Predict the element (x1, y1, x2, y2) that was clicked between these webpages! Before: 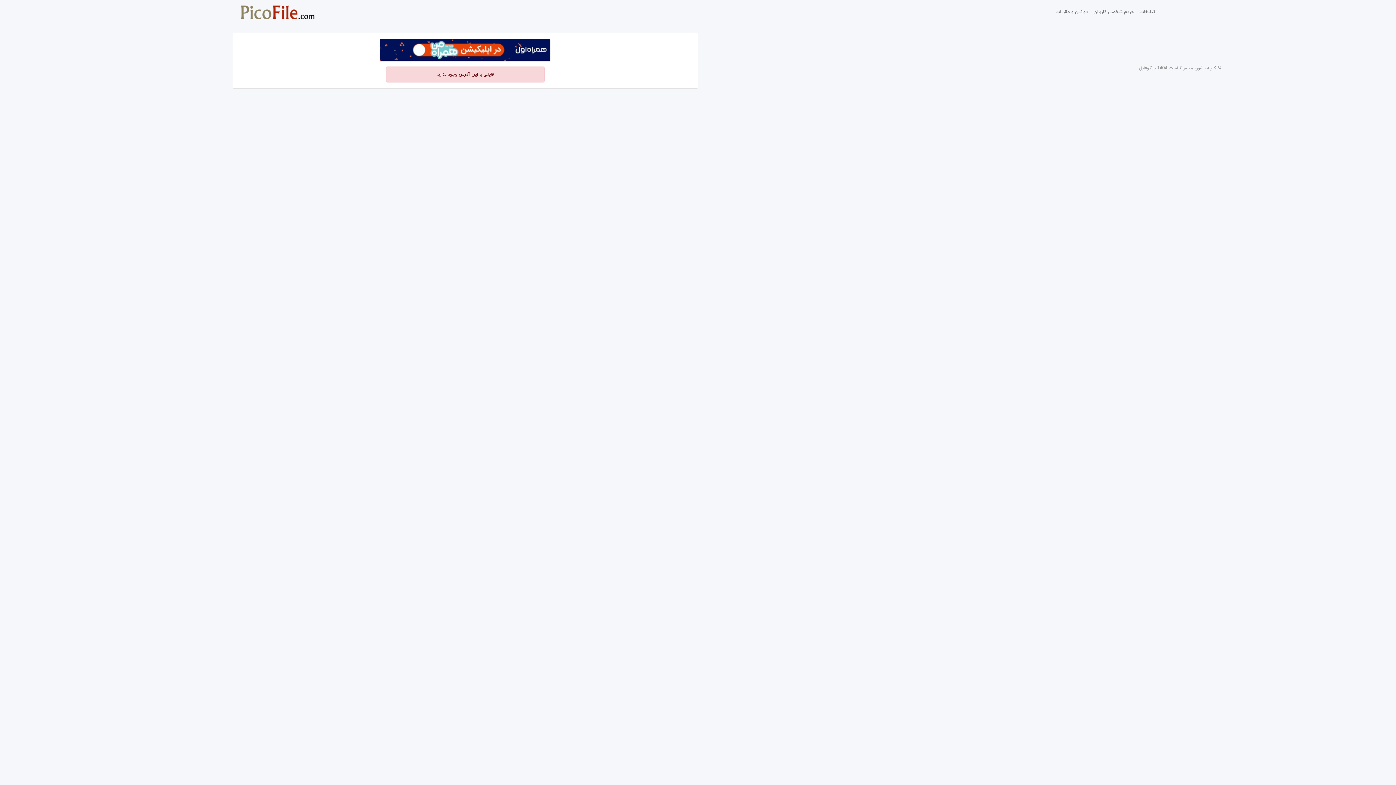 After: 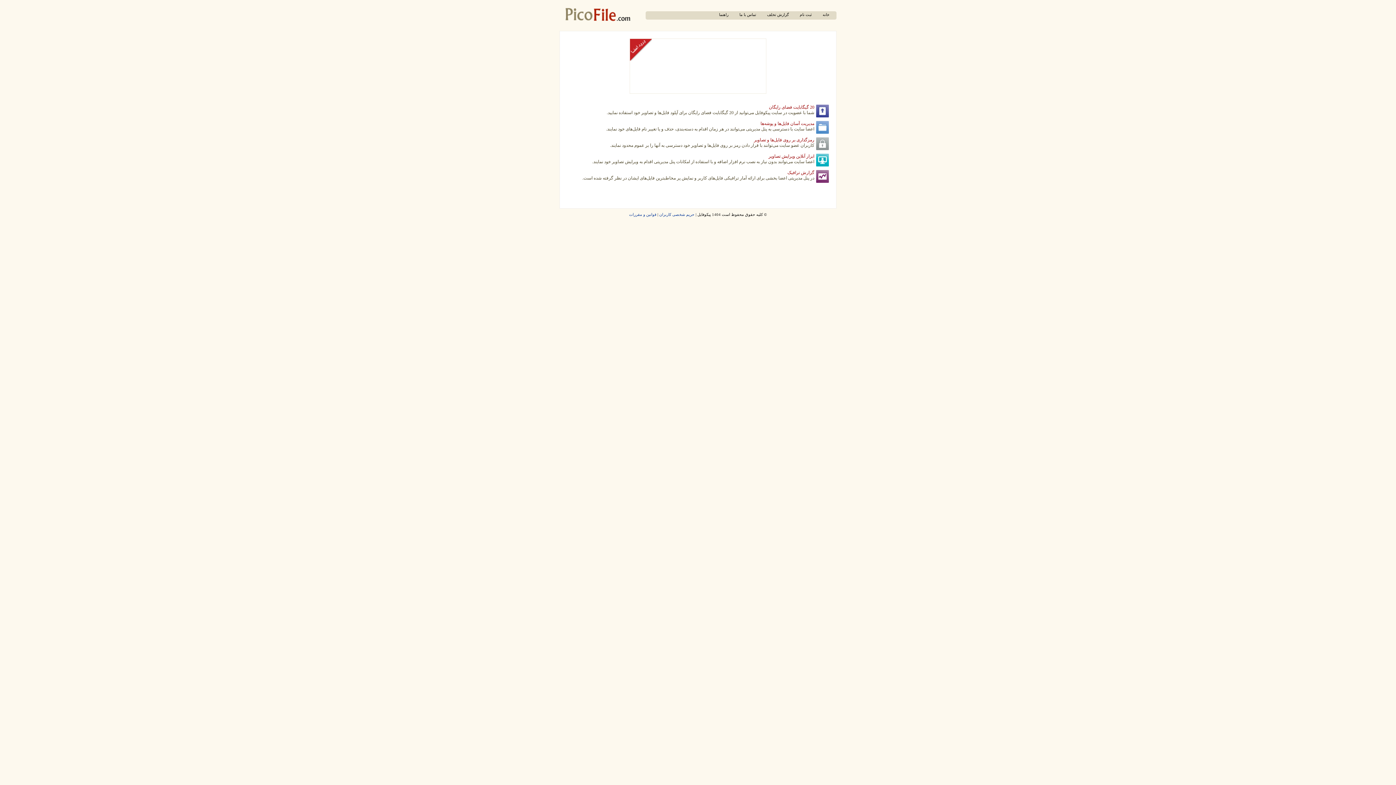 Action: bbox: (241, 2, 314, 21)